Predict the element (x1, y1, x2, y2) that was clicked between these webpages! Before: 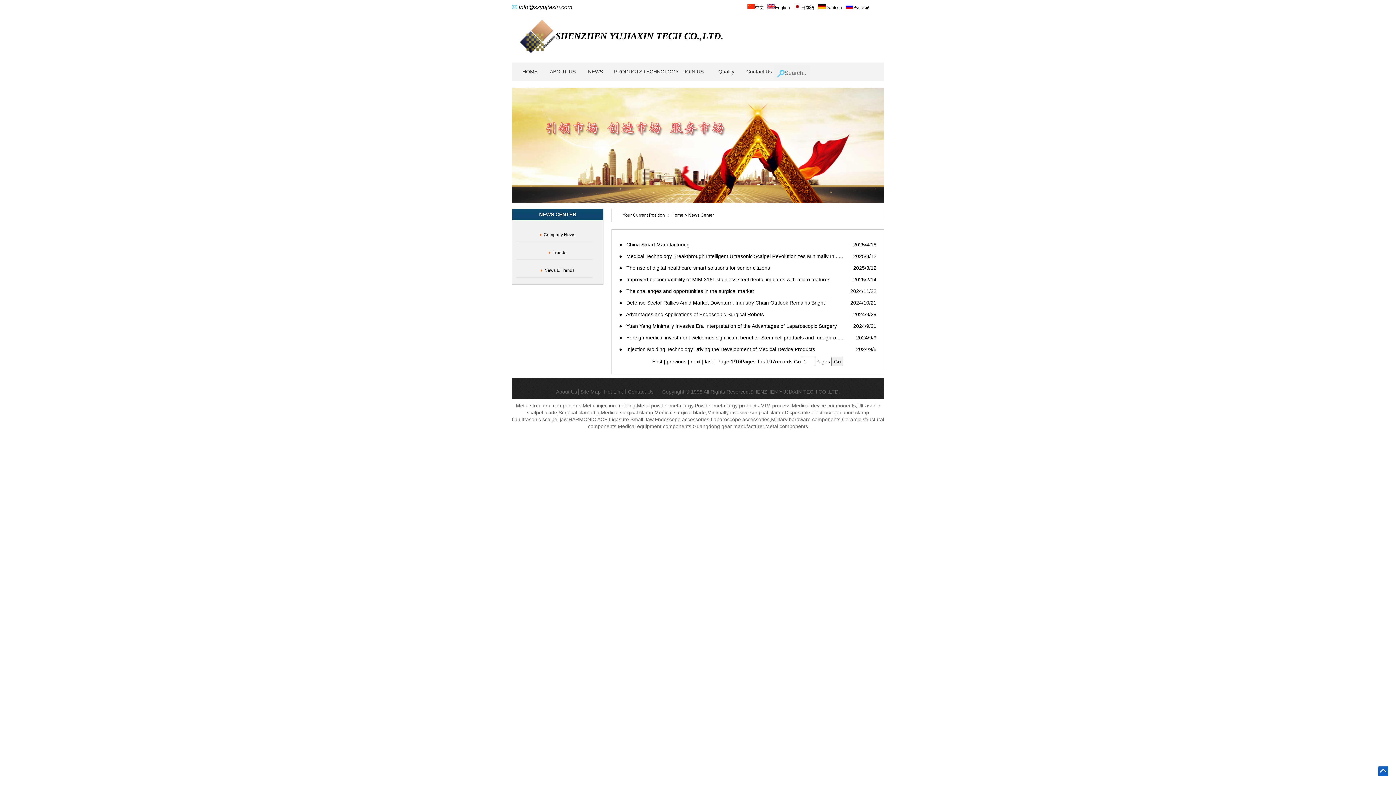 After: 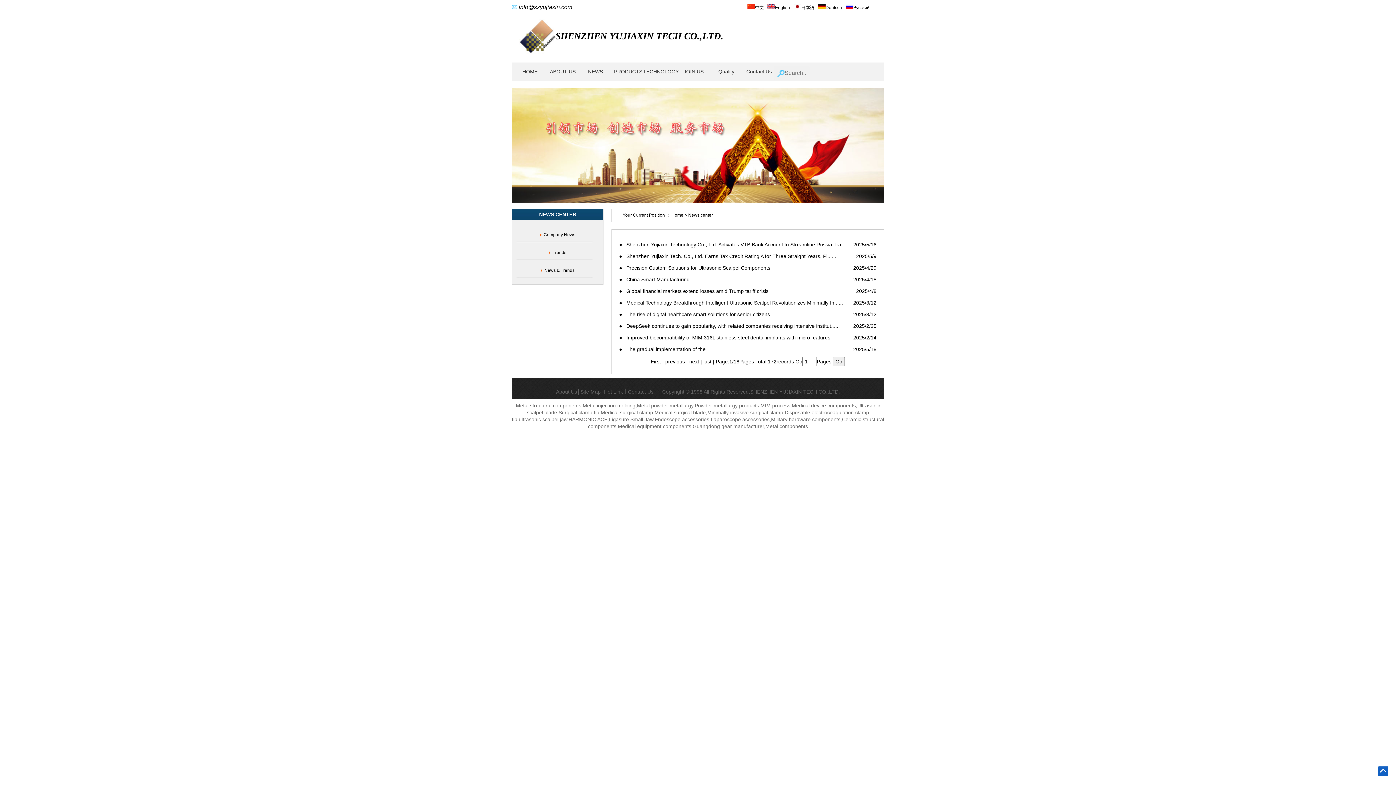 Action: label: NEWS bbox: (577, 66, 613, 77)